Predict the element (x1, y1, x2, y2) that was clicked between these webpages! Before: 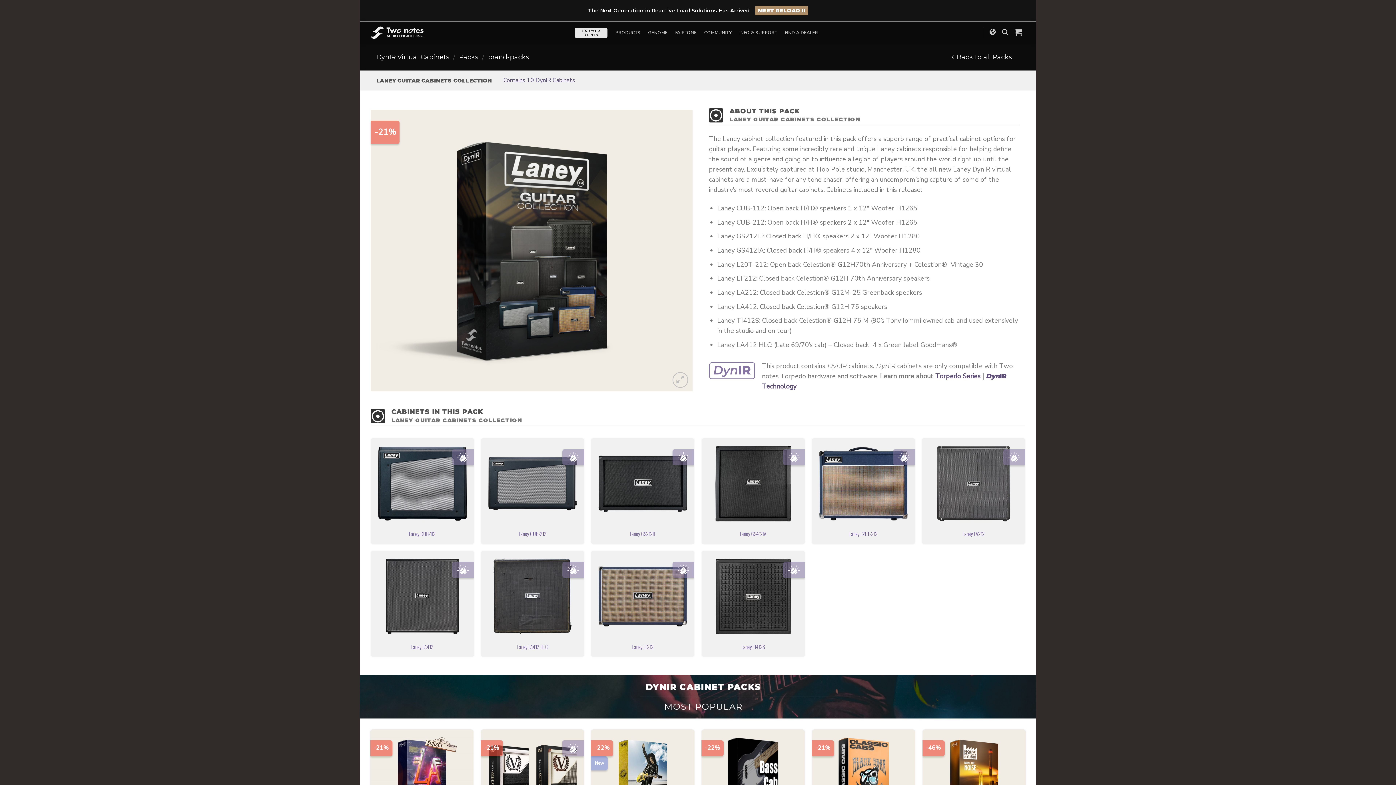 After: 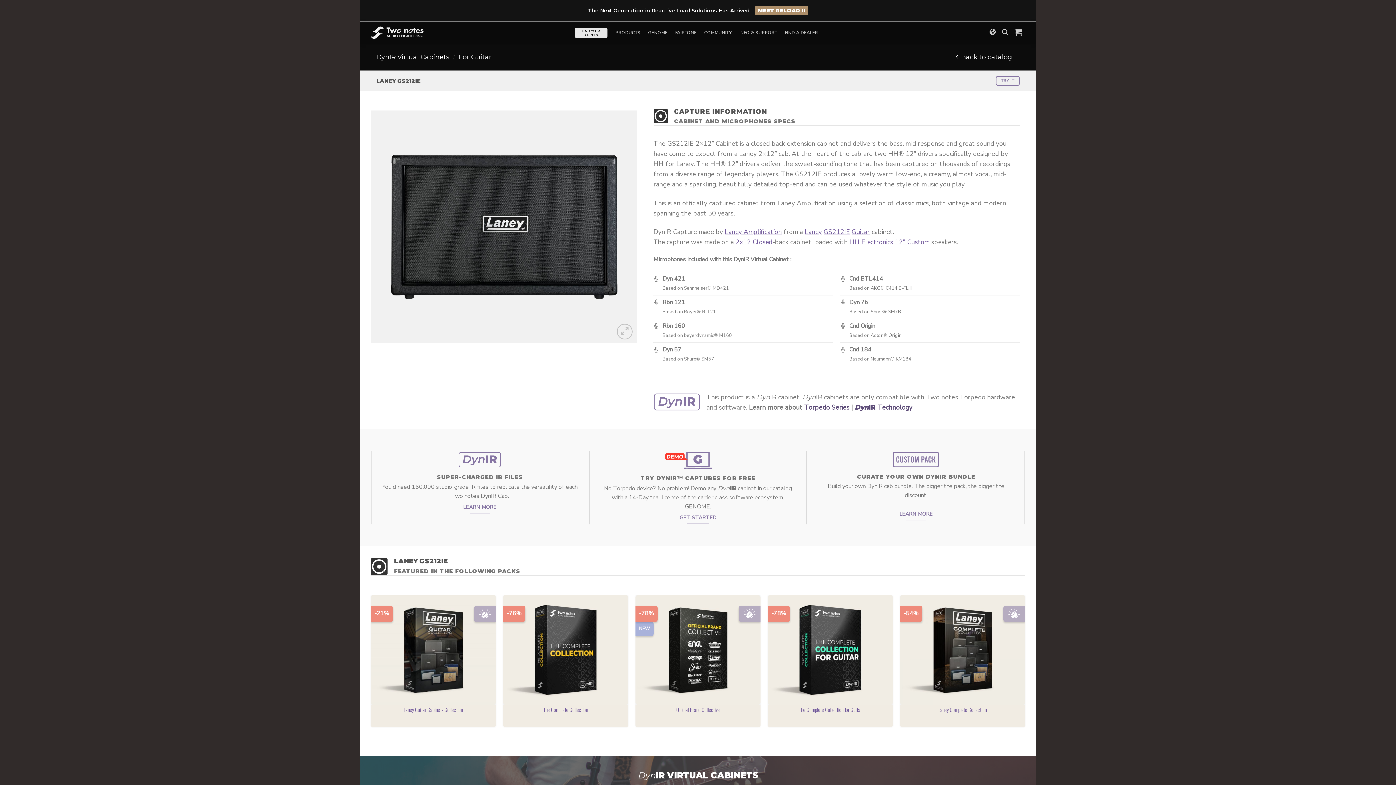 Action: label: Laney GS212IE bbox: (629, 531, 656, 537)